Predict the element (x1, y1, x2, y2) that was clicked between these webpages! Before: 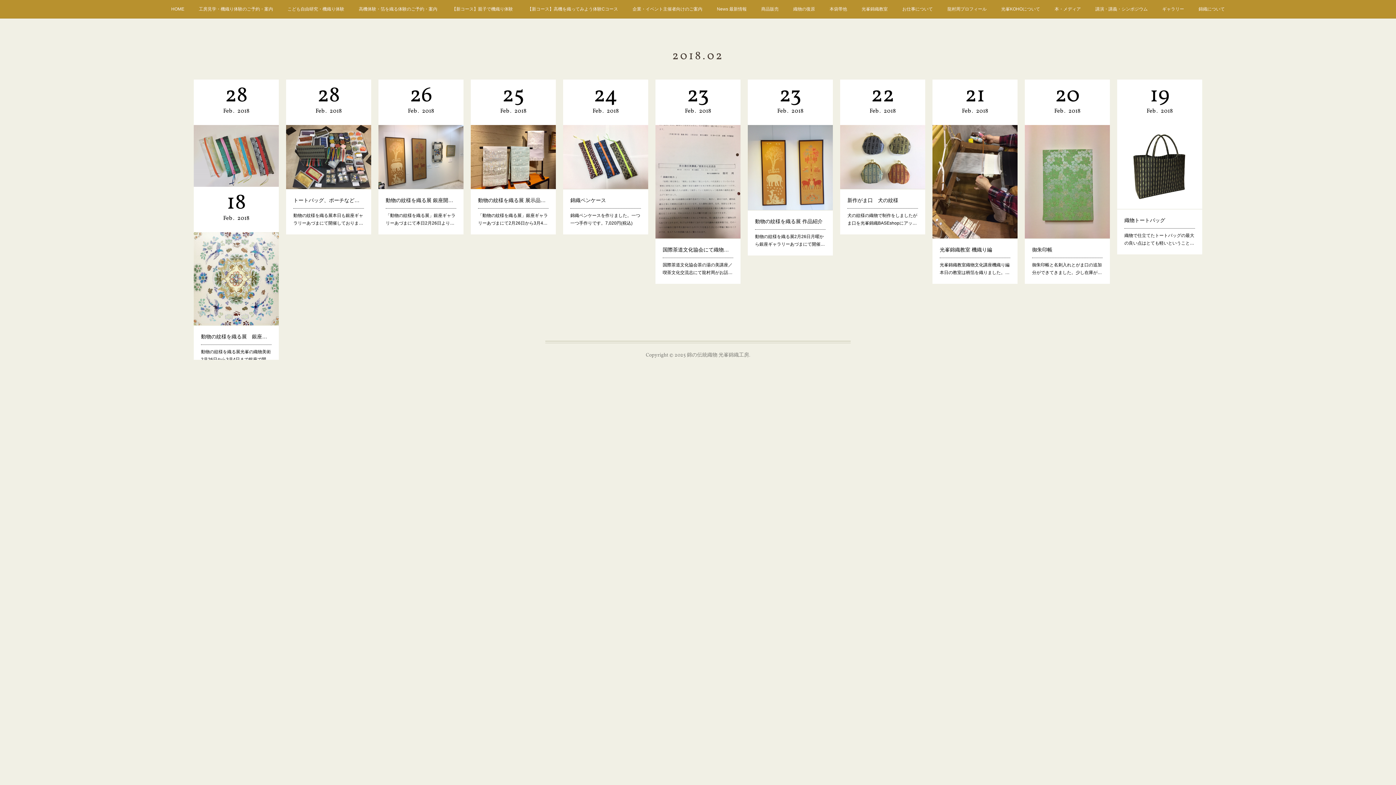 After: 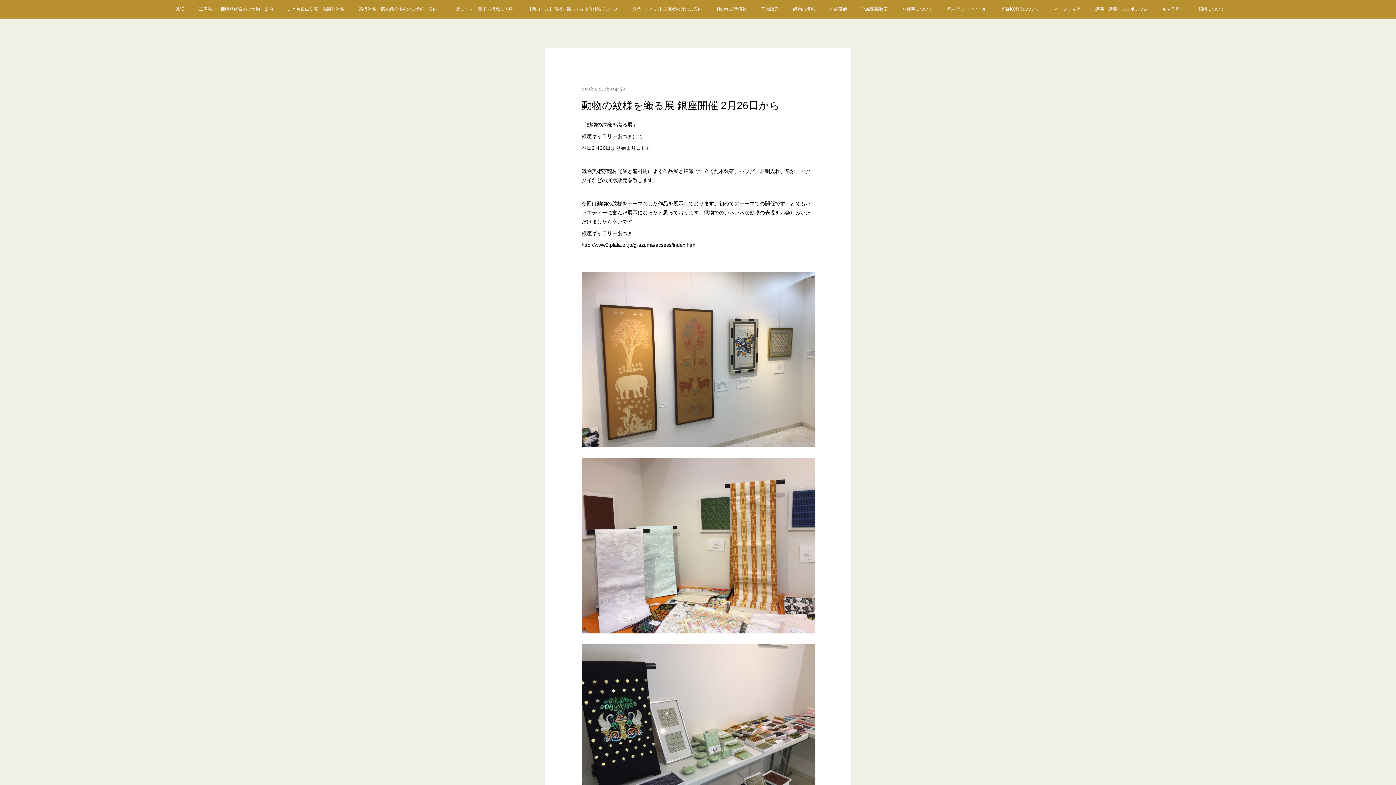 Action: label: 動物の紋様を織る展 銀座開催 2月26日から bbox: (385, 195, 456, 204)